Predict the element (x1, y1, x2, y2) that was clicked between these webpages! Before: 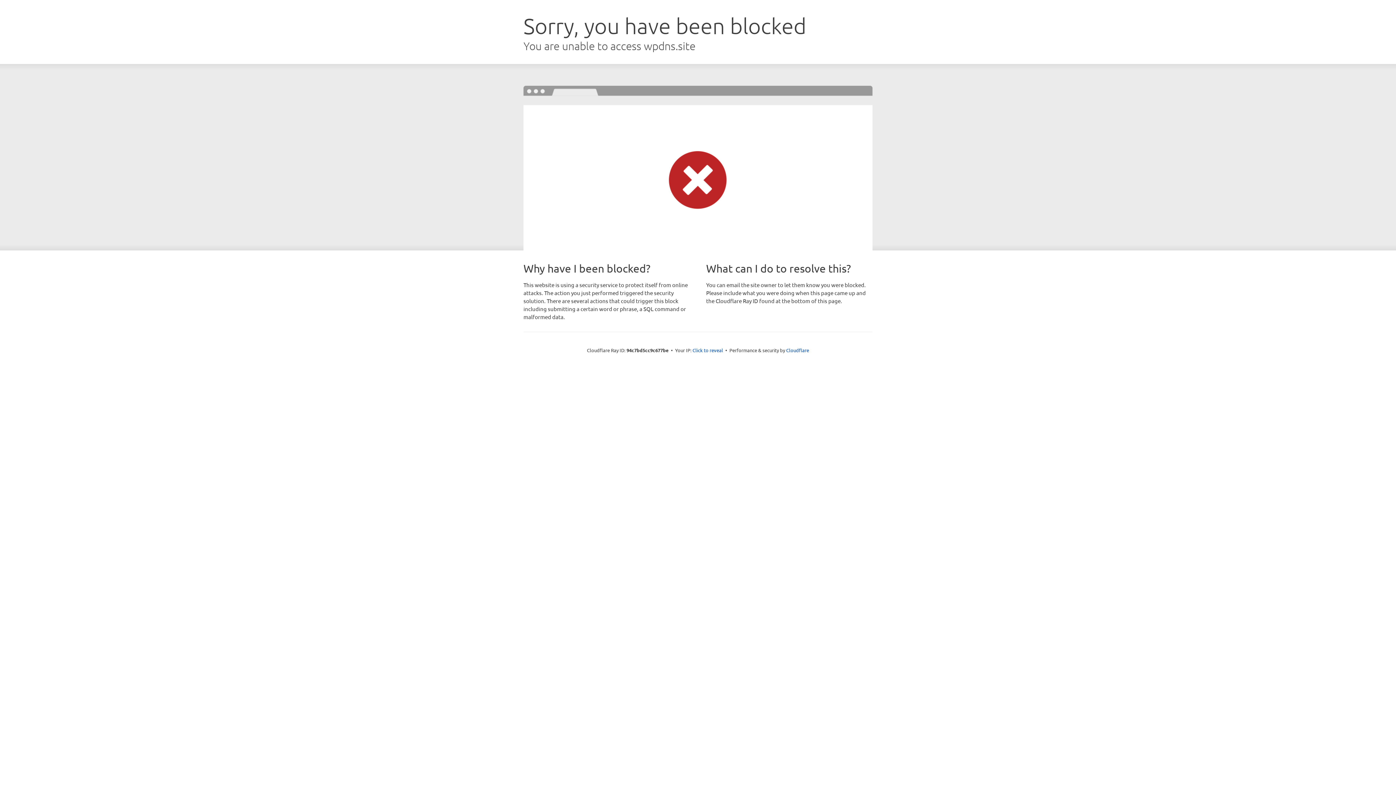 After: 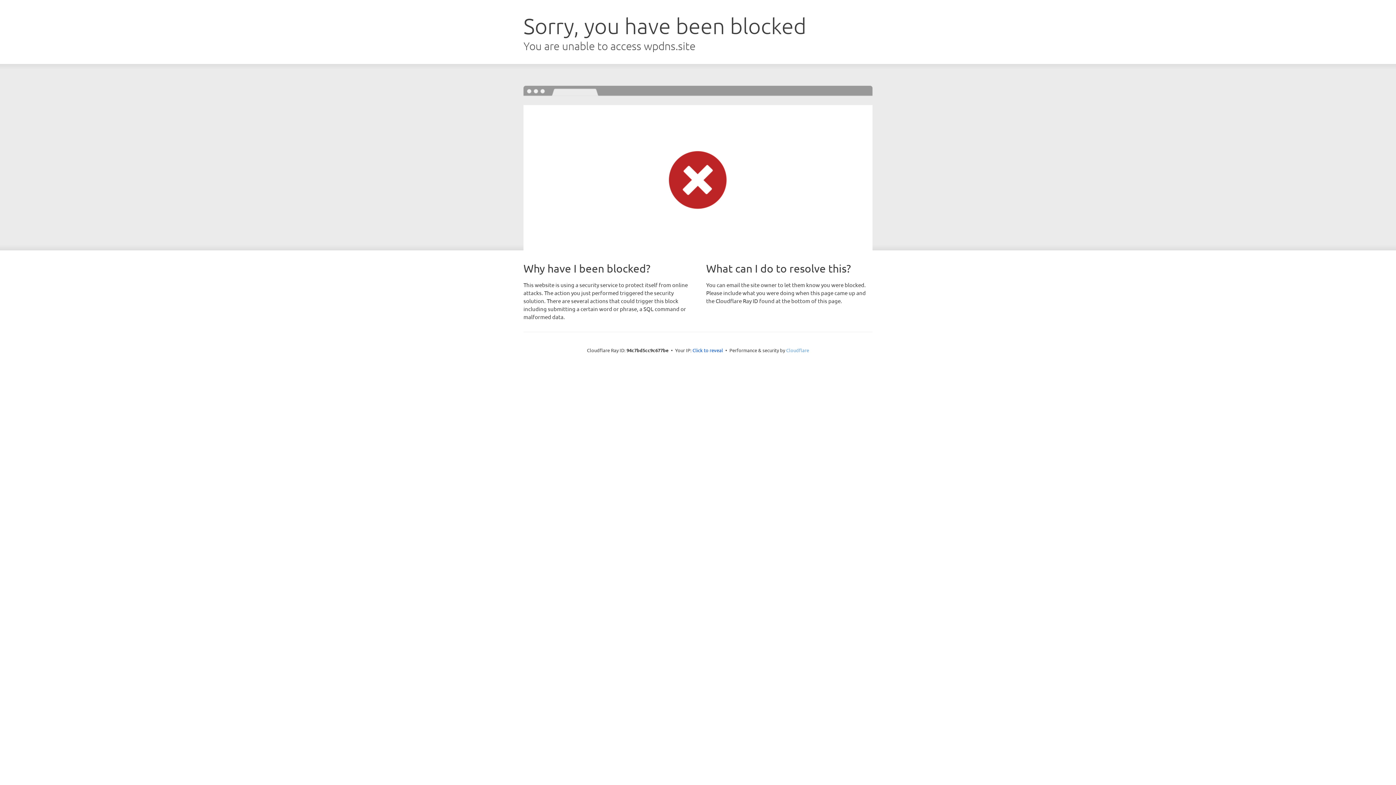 Action: label: Cloudflare bbox: (786, 347, 809, 353)